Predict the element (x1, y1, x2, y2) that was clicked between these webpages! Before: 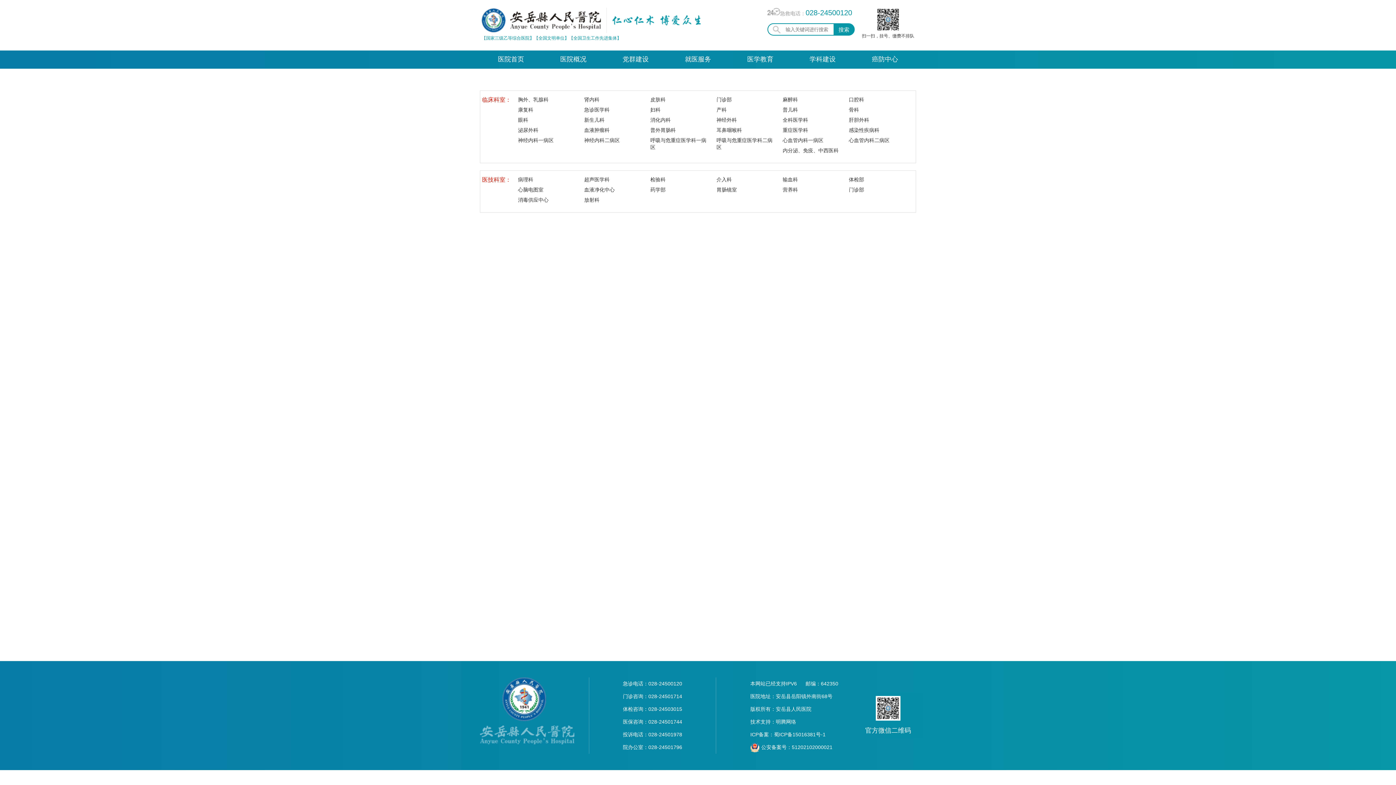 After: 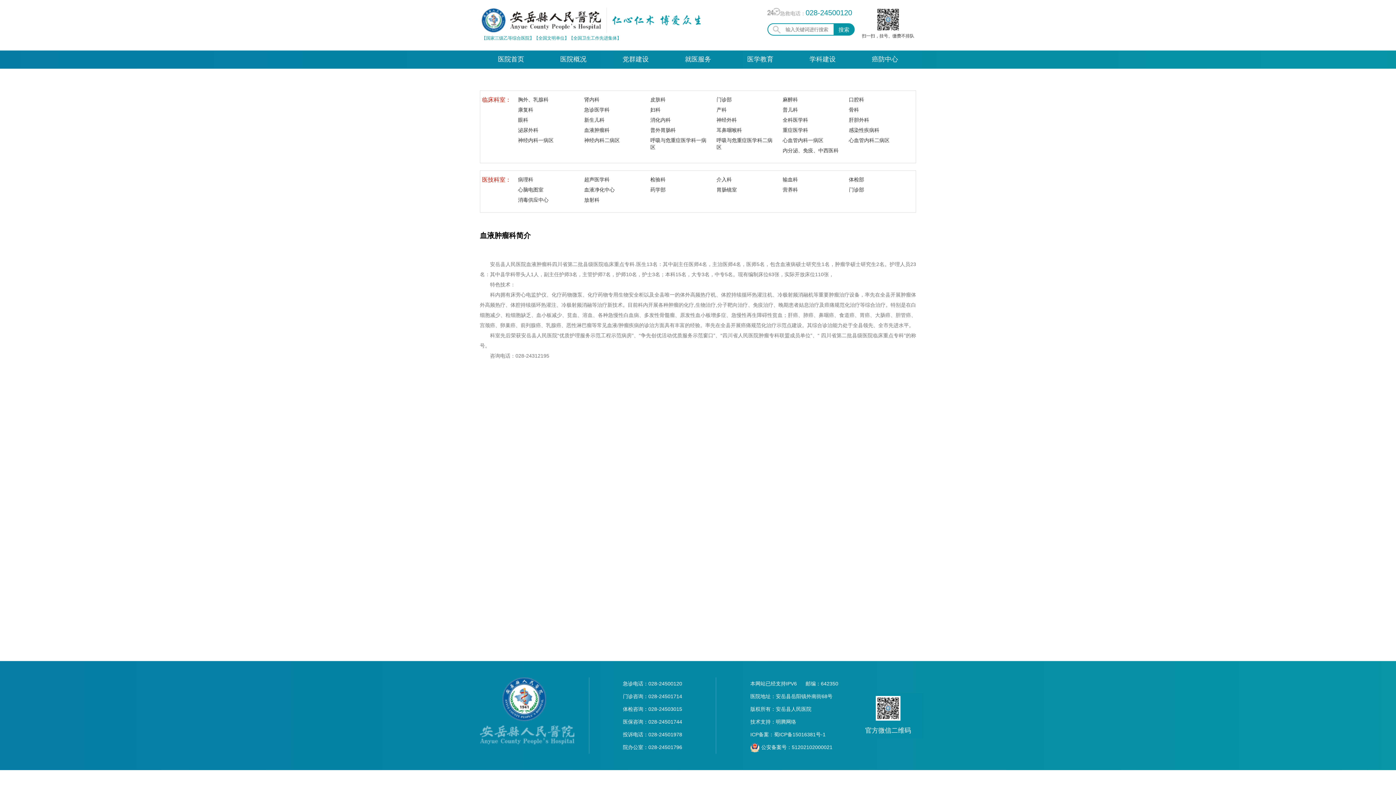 Action: bbox: (582, 126, 611, 133) label: 血液肿瘤科